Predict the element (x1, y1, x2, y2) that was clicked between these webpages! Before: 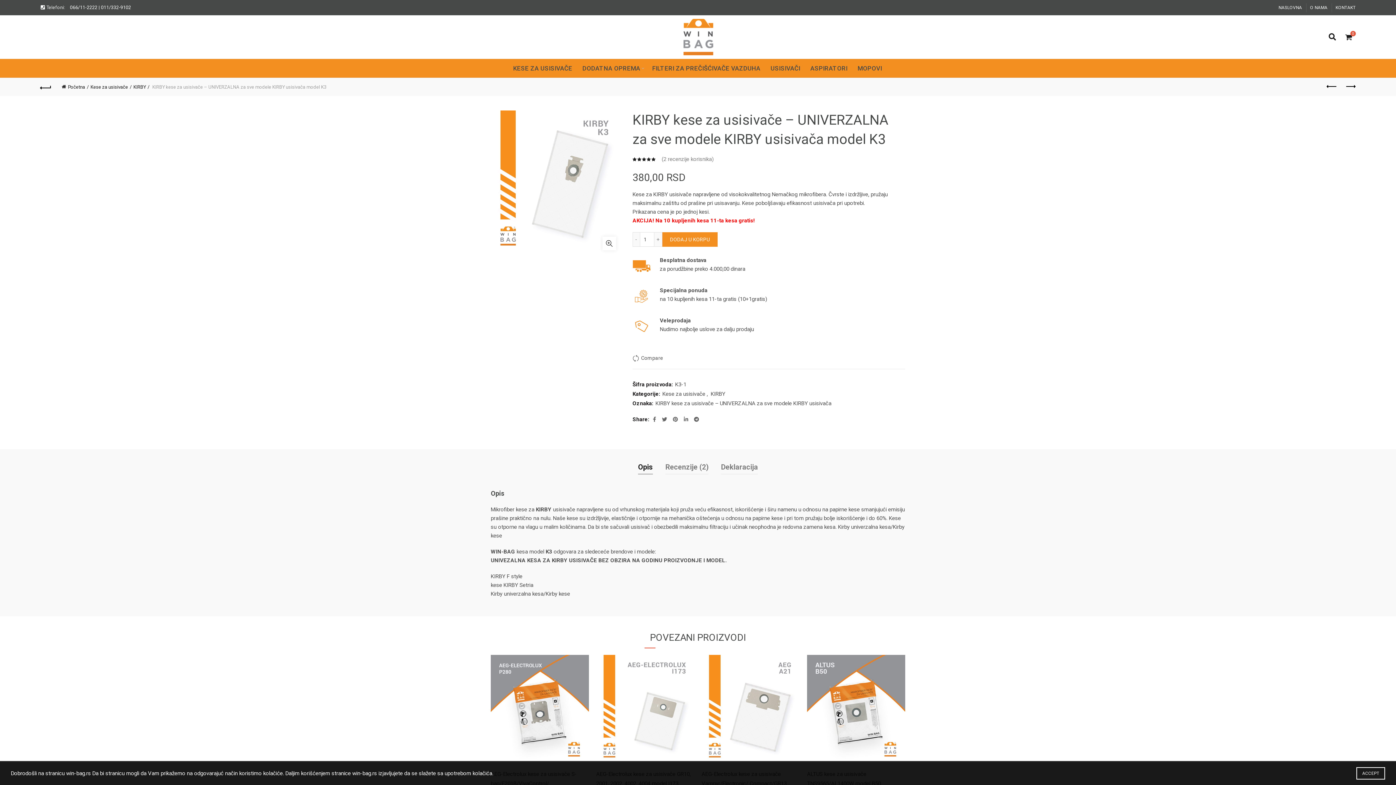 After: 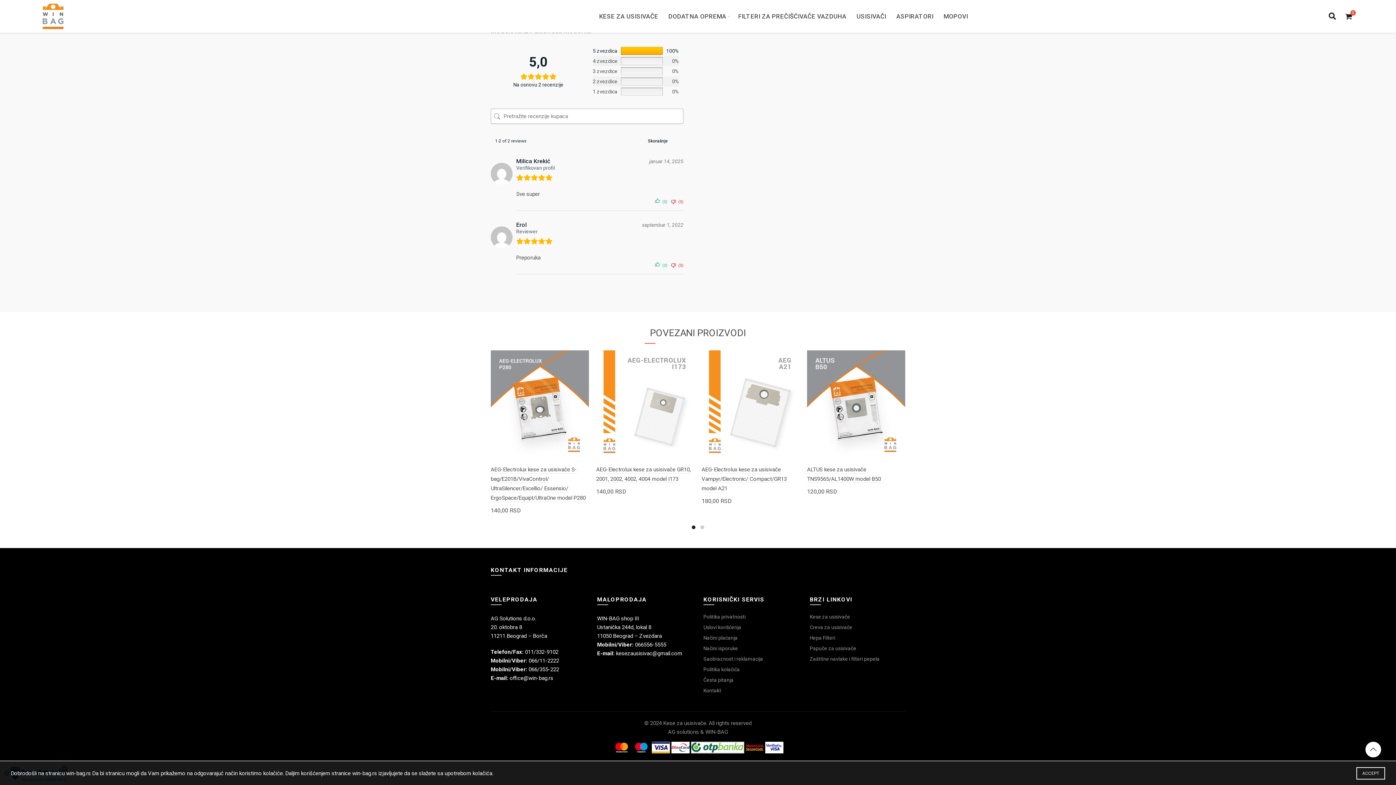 Action: bbox: (661, 156, 713, 162) label: (2 recenzije korisnika)